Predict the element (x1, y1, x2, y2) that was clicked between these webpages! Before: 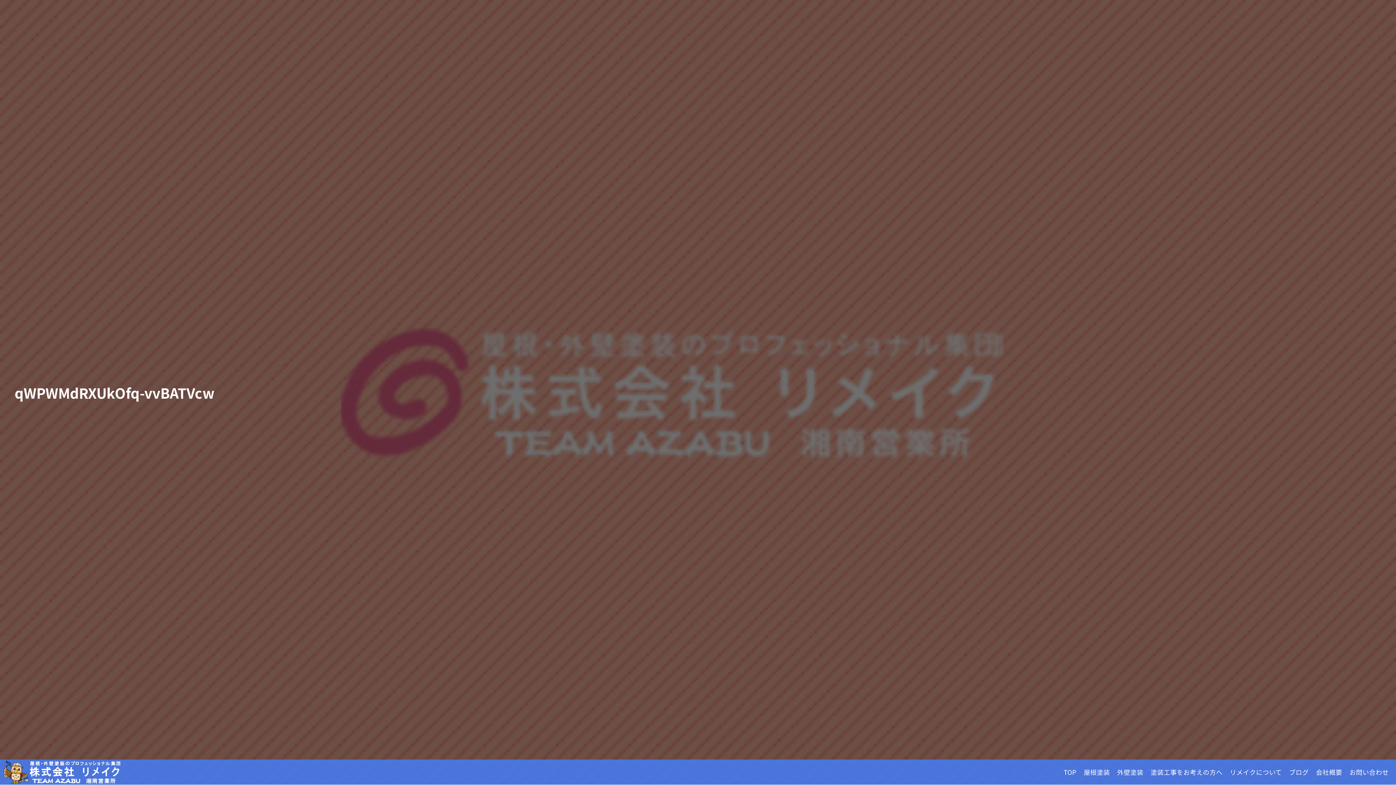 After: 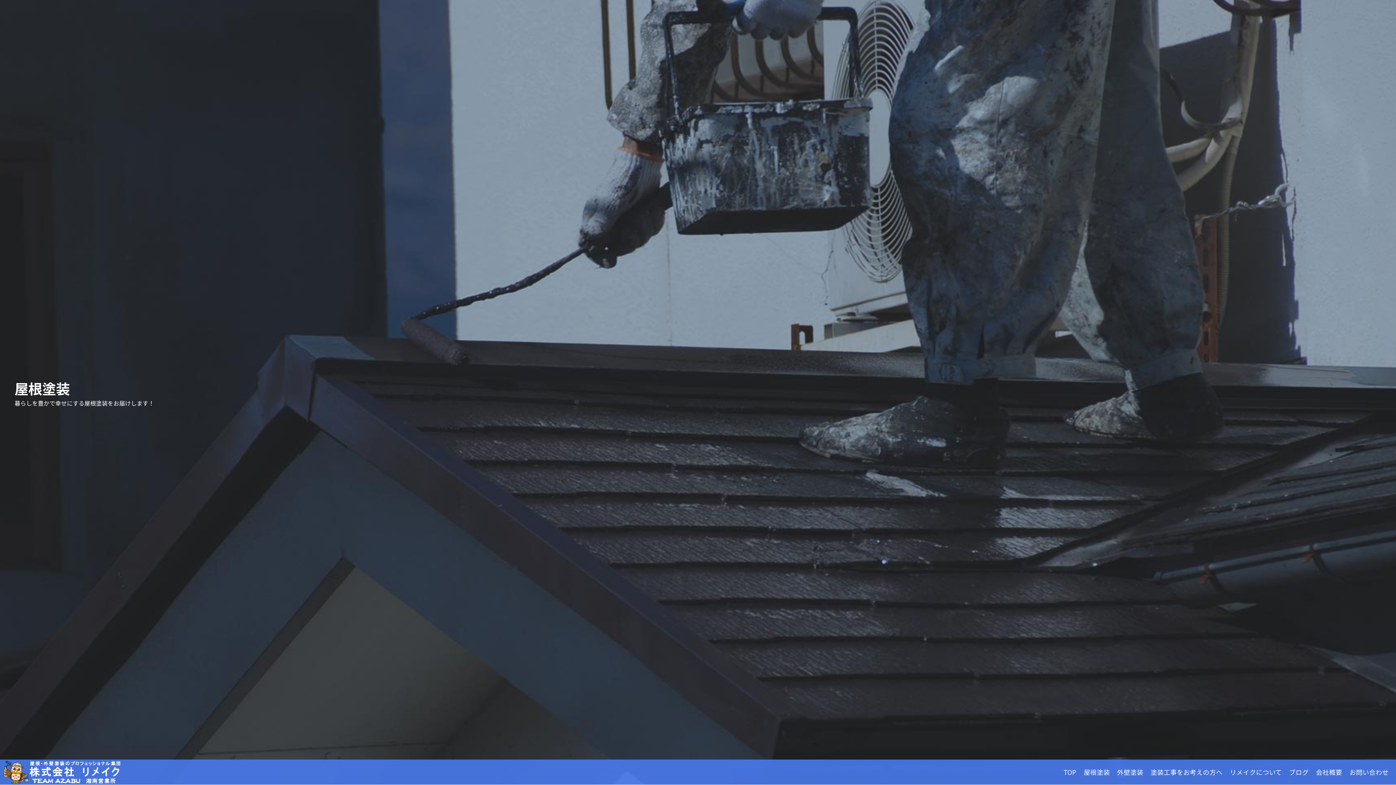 Action: bbox: (1080, 762, 1113, 782) label: 屋根塗装